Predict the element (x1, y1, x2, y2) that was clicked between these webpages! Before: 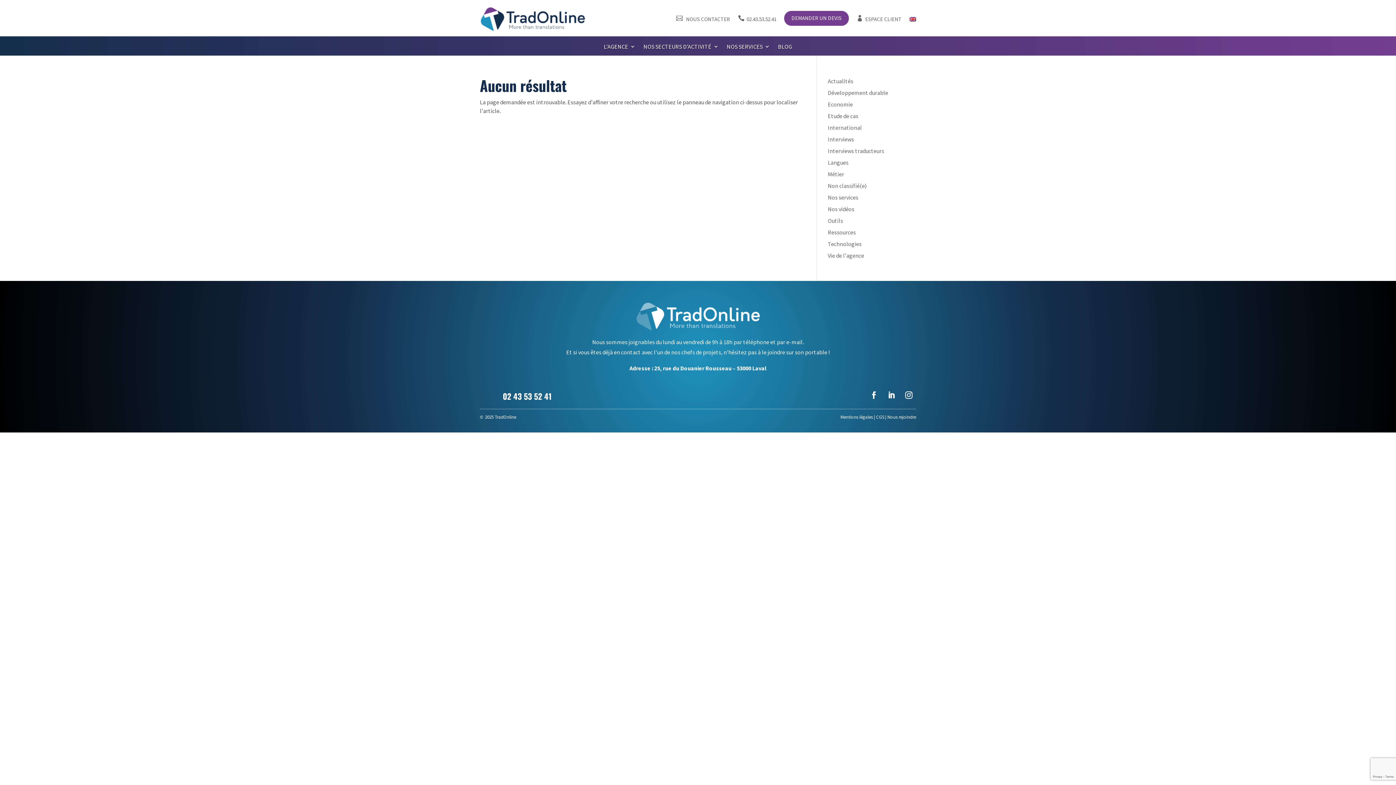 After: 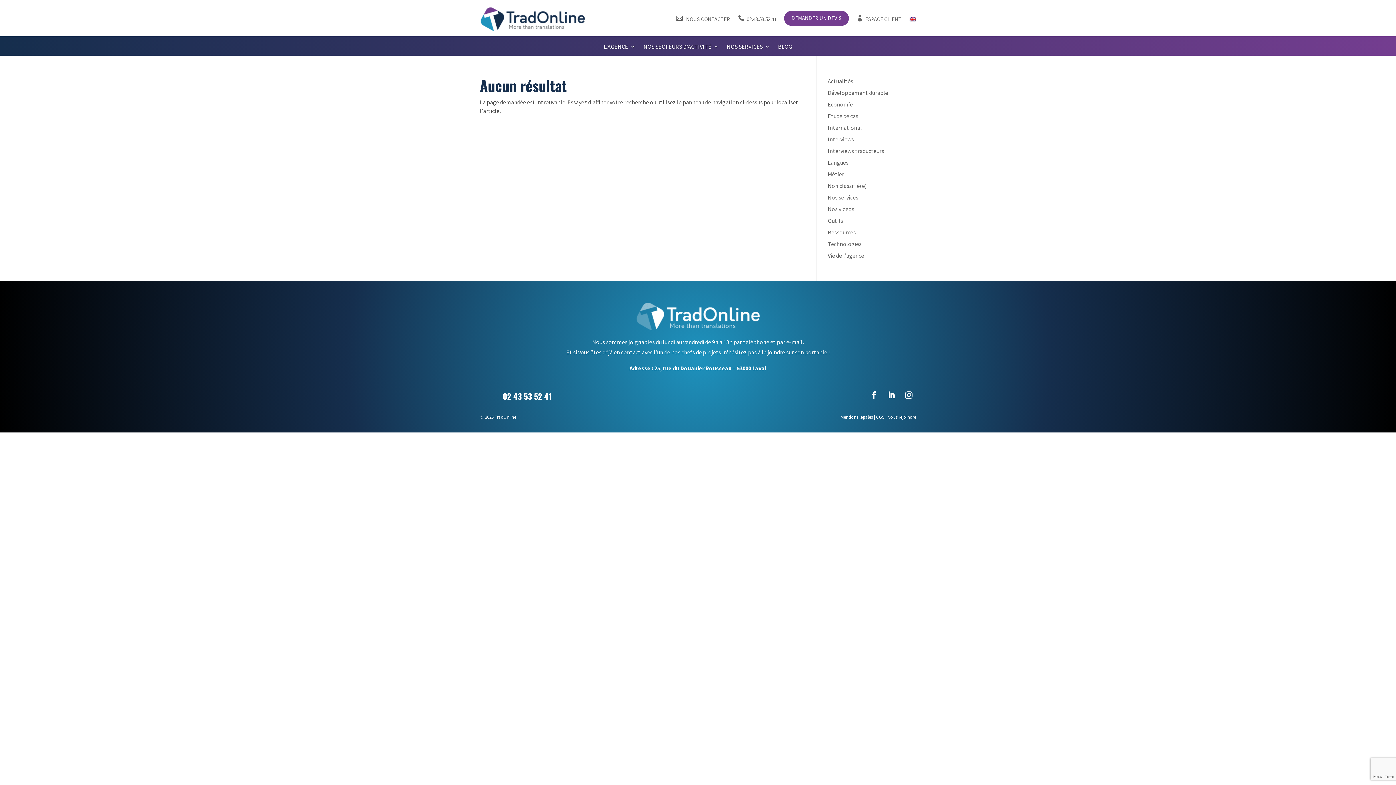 Action: label:  bbox: (485, 391, 497, 398)